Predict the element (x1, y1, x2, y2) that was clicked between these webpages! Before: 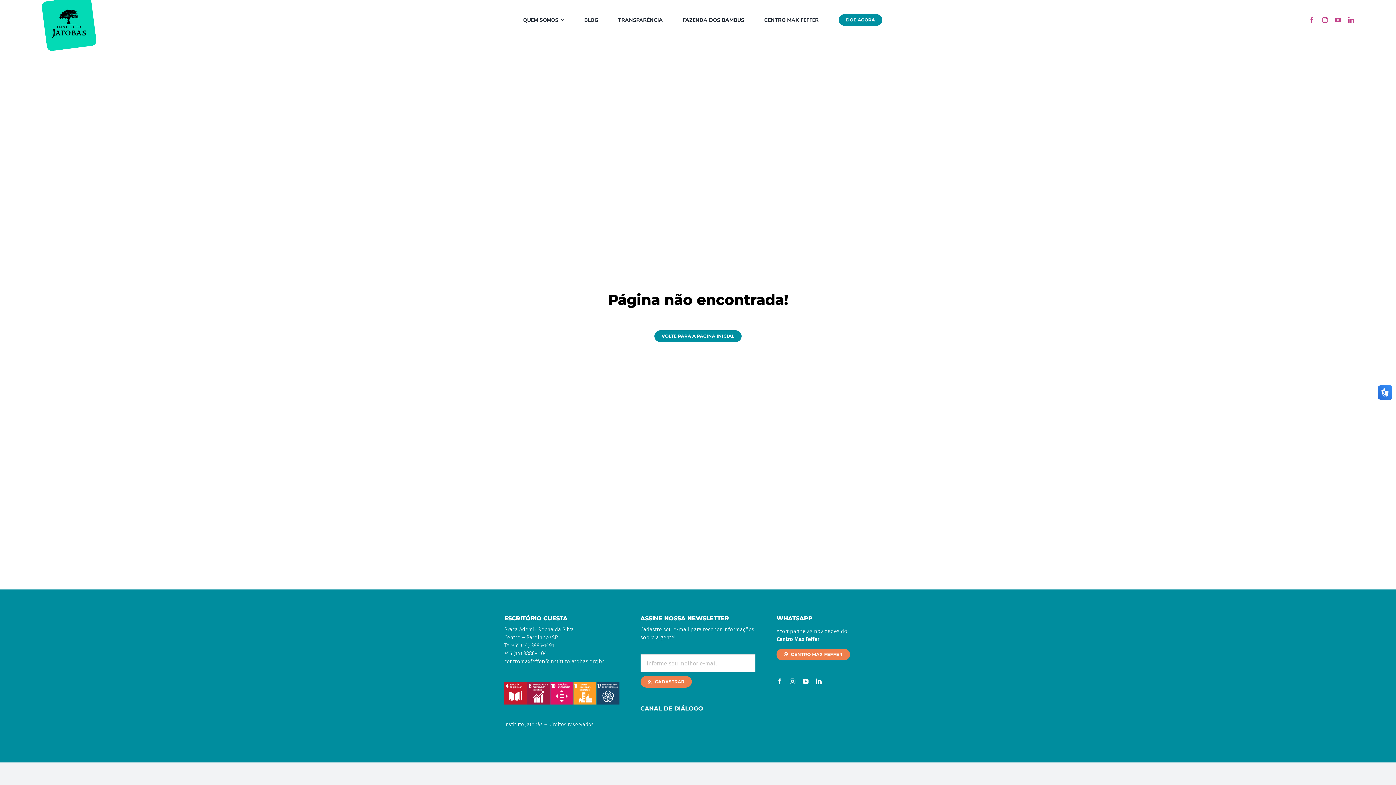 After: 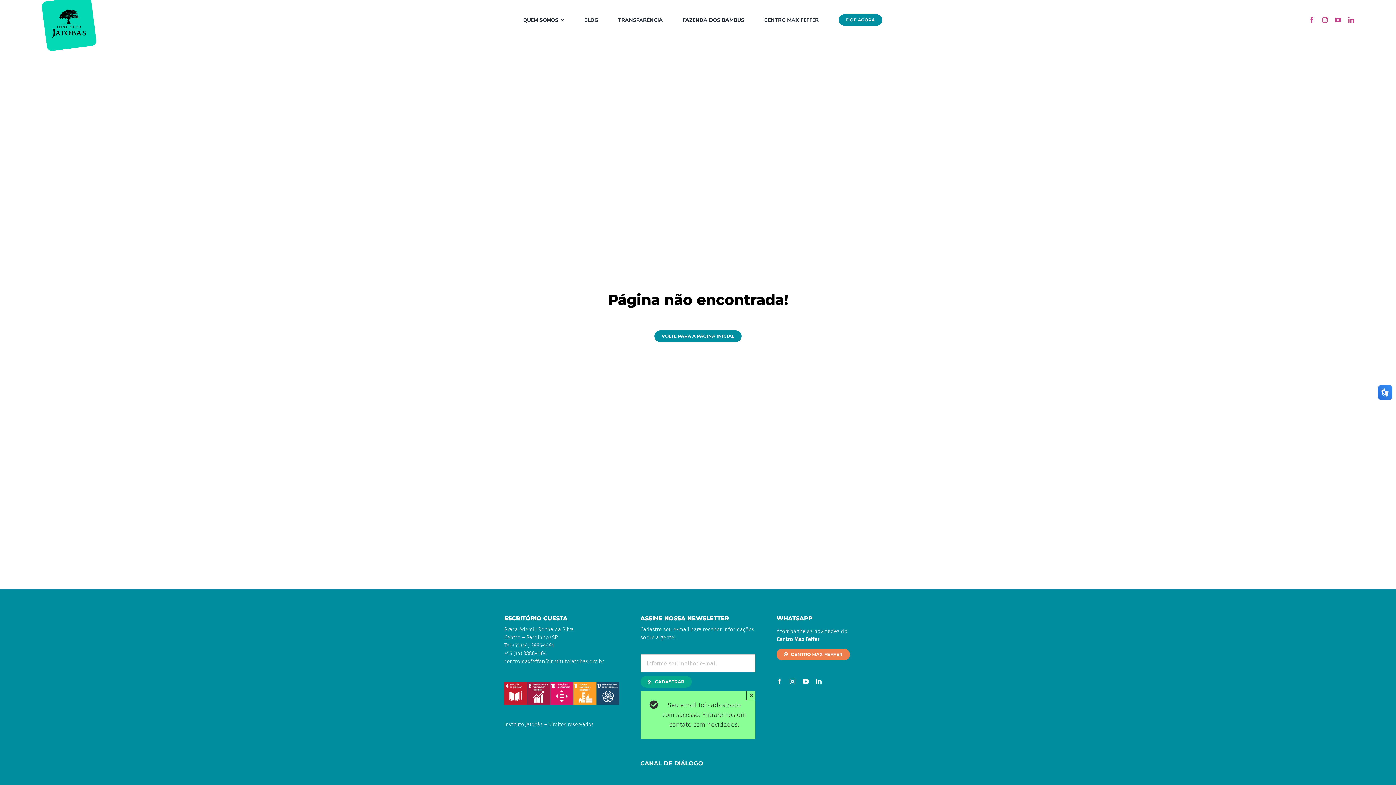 Action: label: CADASTRAR bbox: (640, 676, 691, 688)